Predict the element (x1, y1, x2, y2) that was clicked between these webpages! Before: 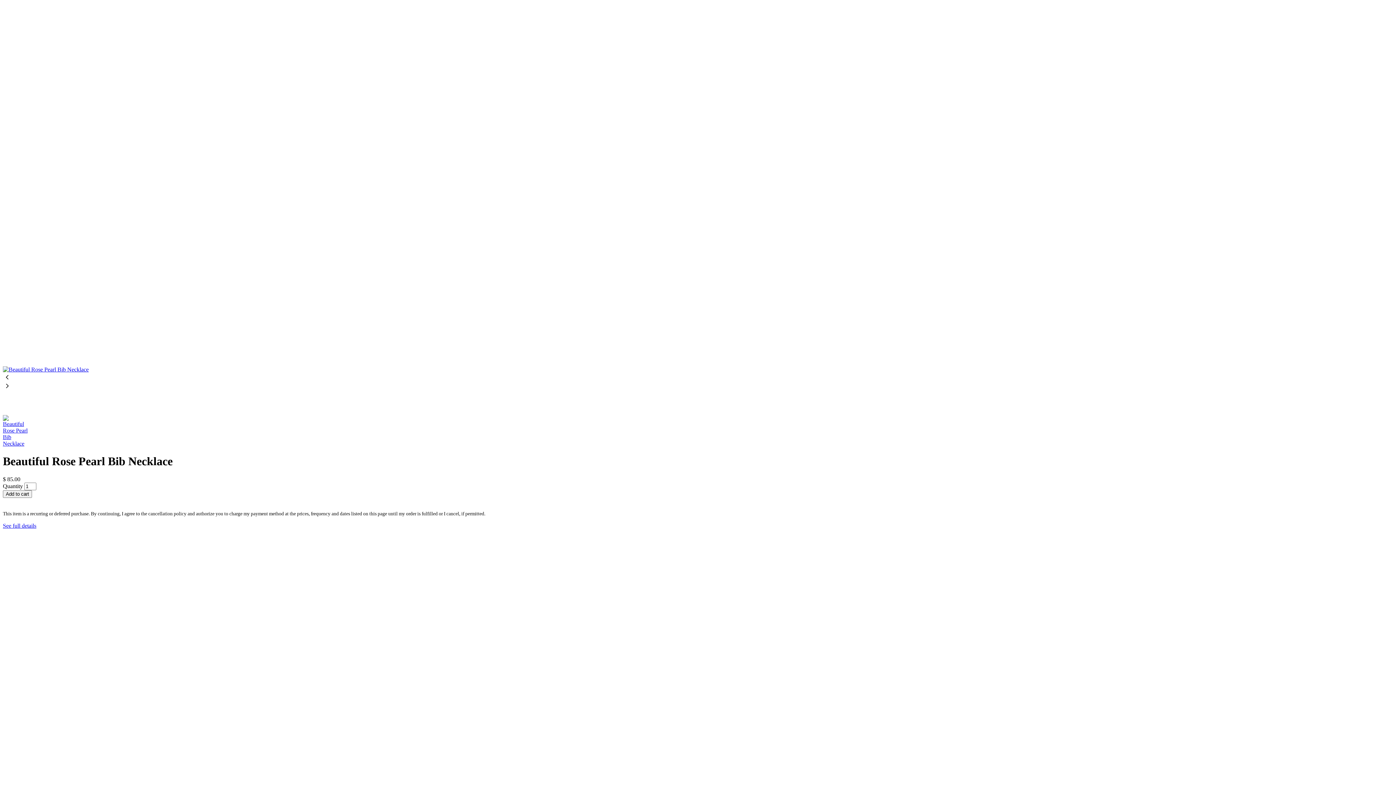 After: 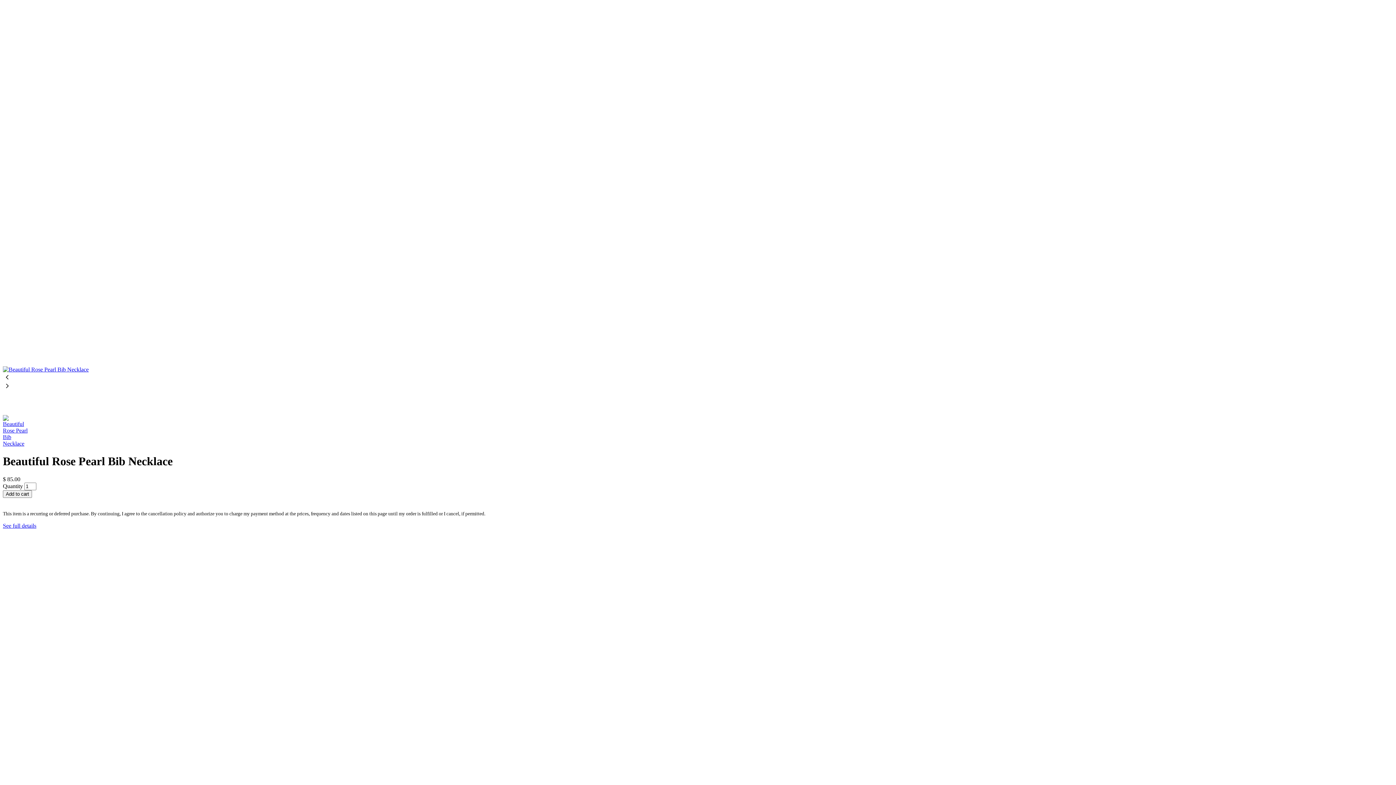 Action: label:   bbox: (2, 504, 1393, 511)